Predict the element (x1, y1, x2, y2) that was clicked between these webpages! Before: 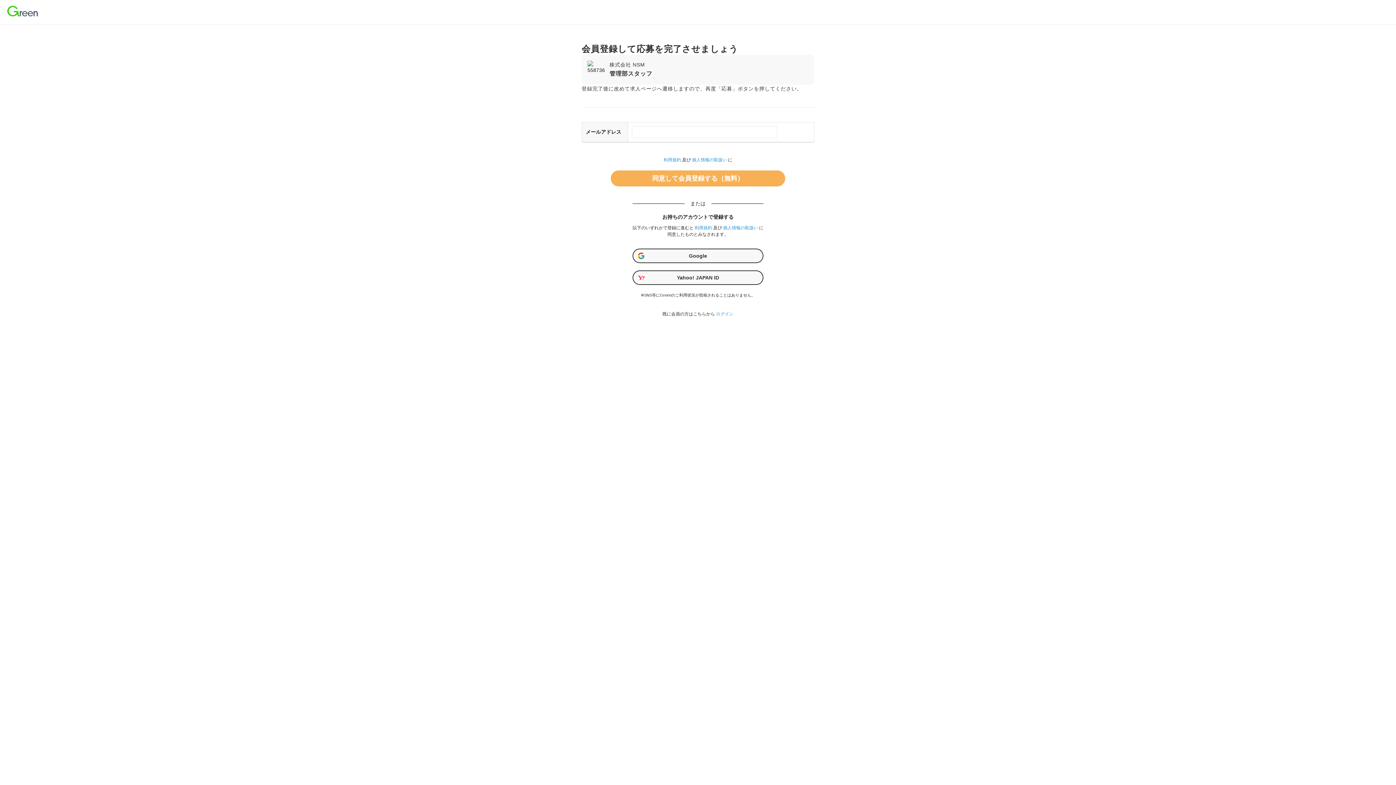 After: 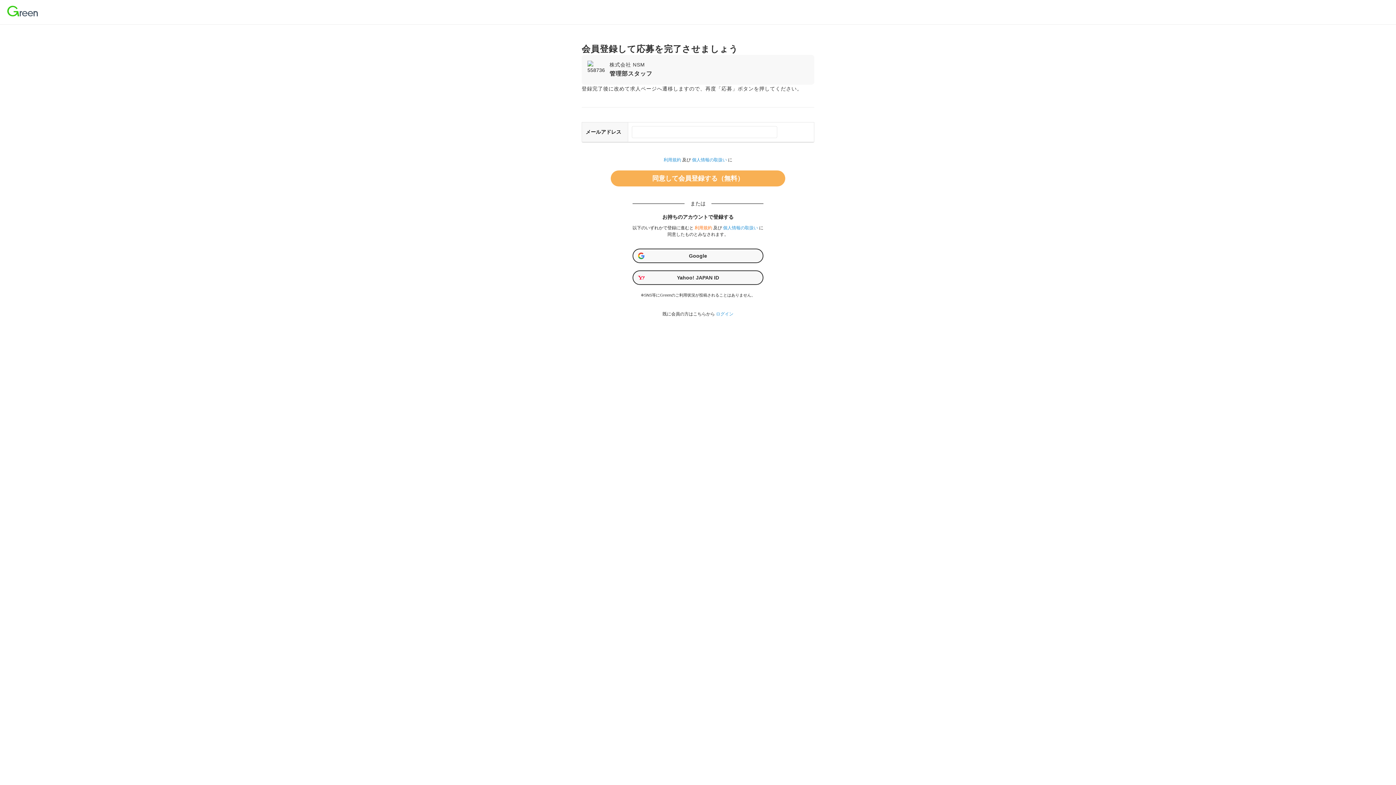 Action: label: 利用規約 bbox: (694, 225, 712, 230)